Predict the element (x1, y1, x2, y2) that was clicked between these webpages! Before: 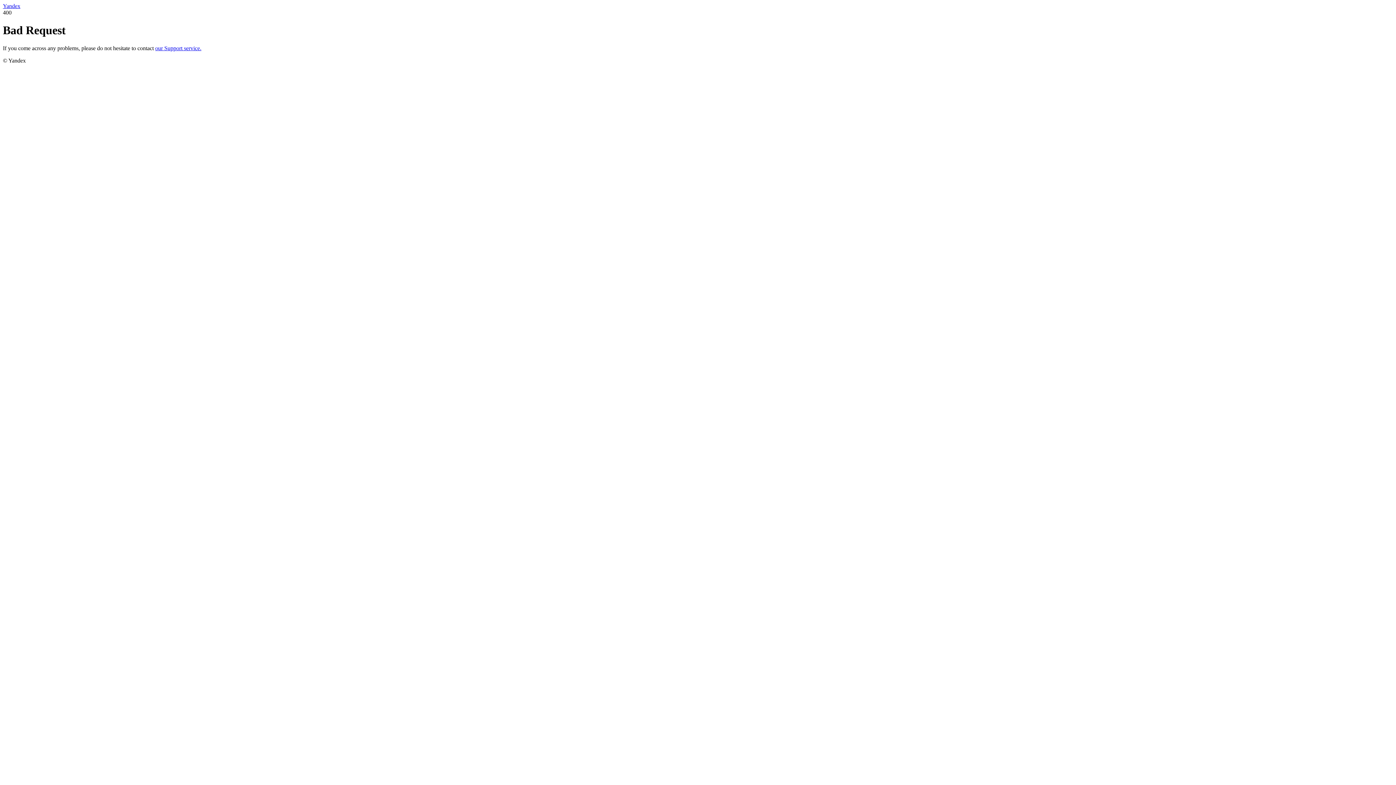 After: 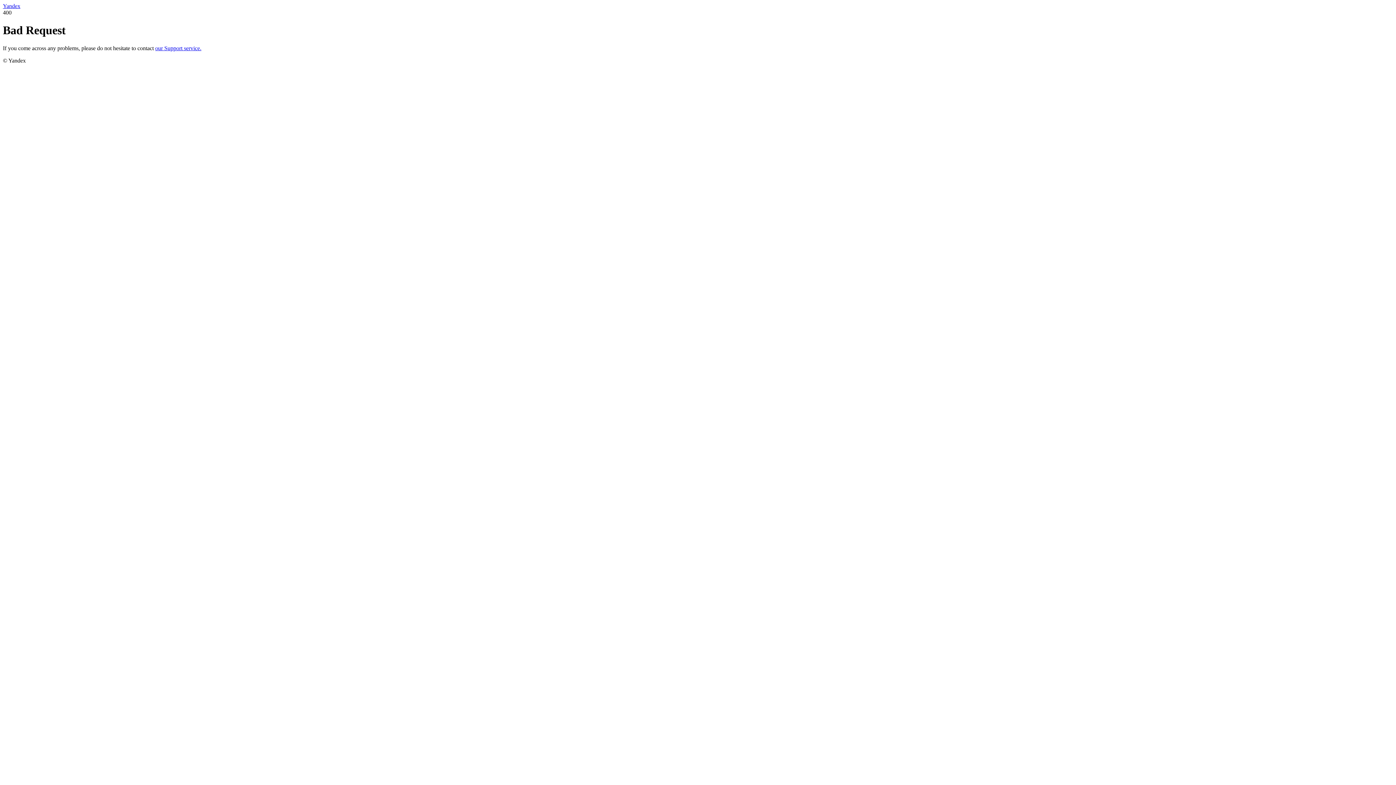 Action: label: our Support service. bbox: (155, 45, 201, 51)